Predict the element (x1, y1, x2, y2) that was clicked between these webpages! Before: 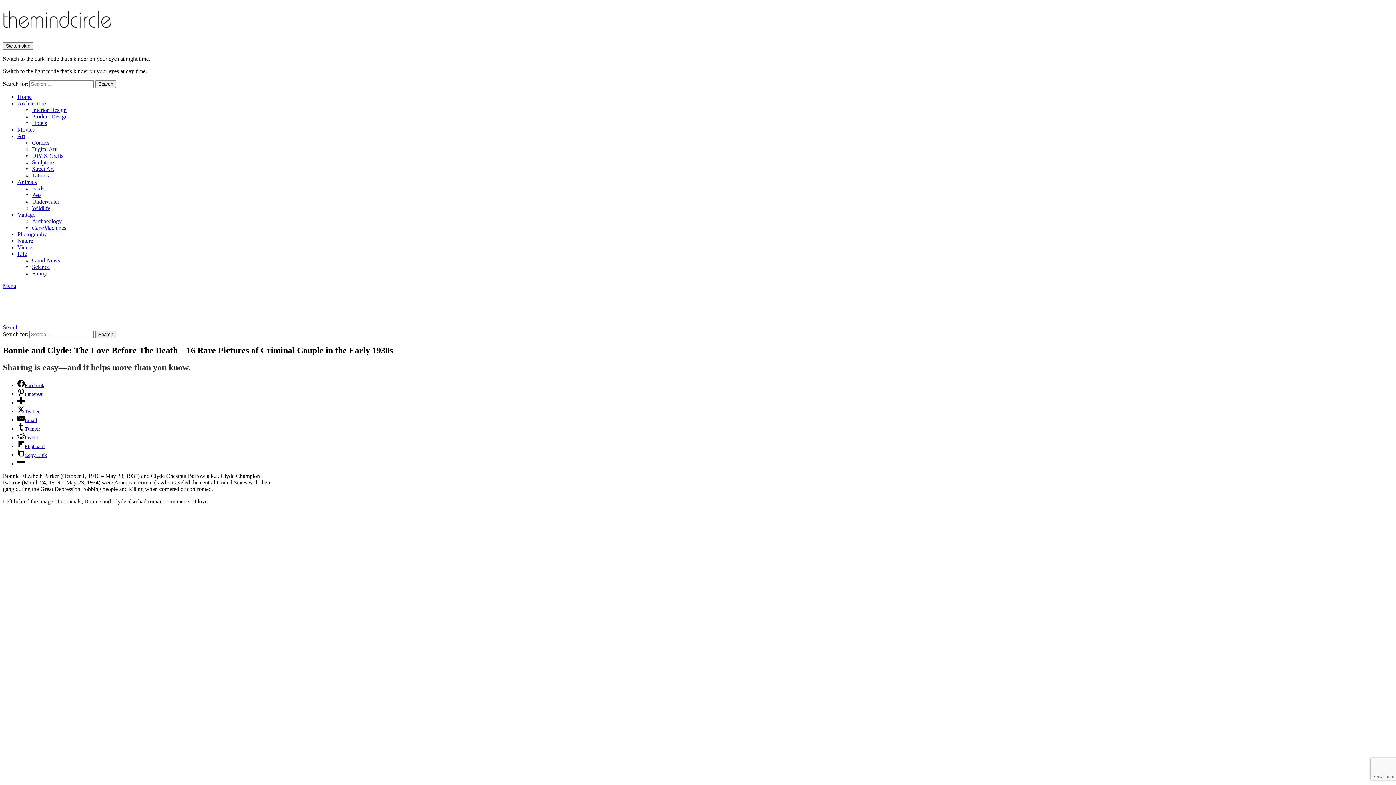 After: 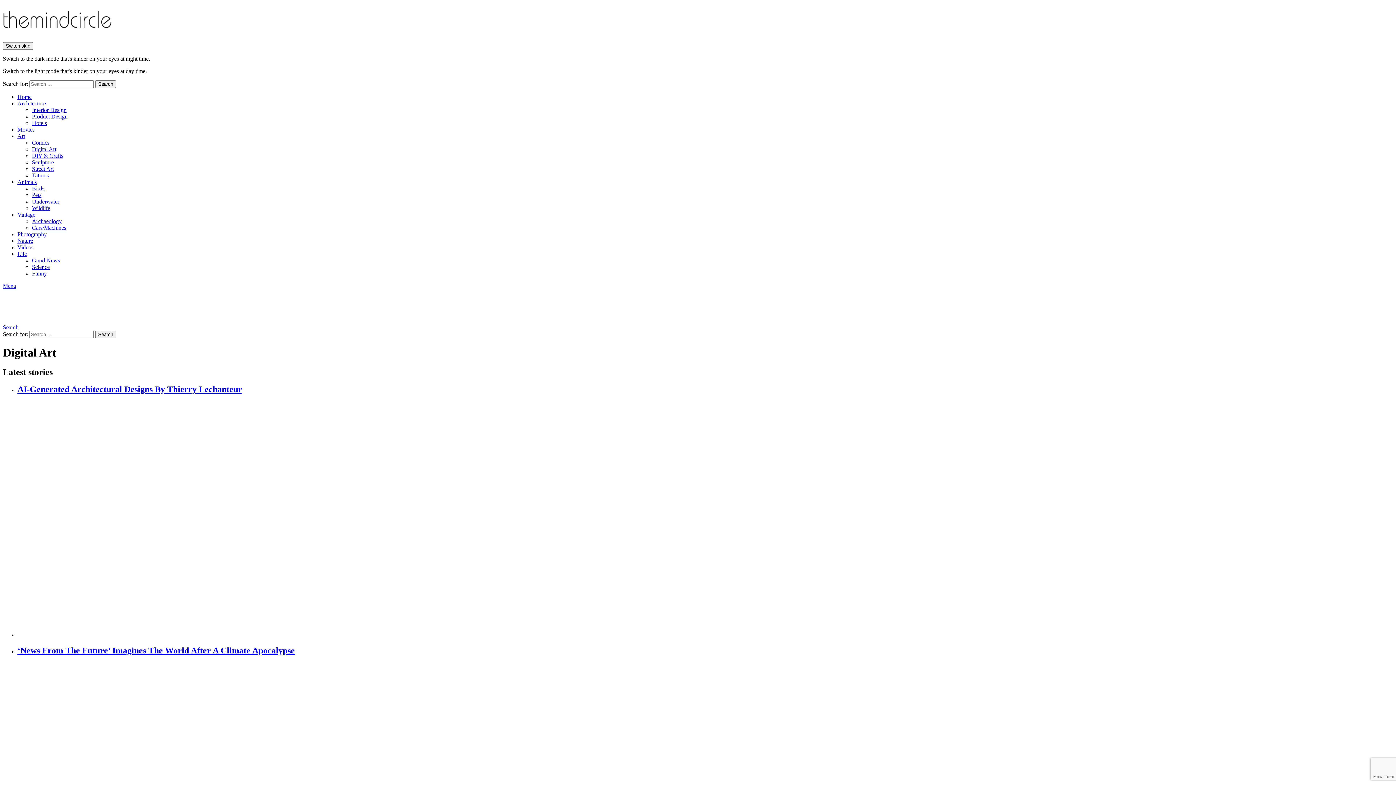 Action: label: Digital Art bbox: (32, 146, 56, 152)